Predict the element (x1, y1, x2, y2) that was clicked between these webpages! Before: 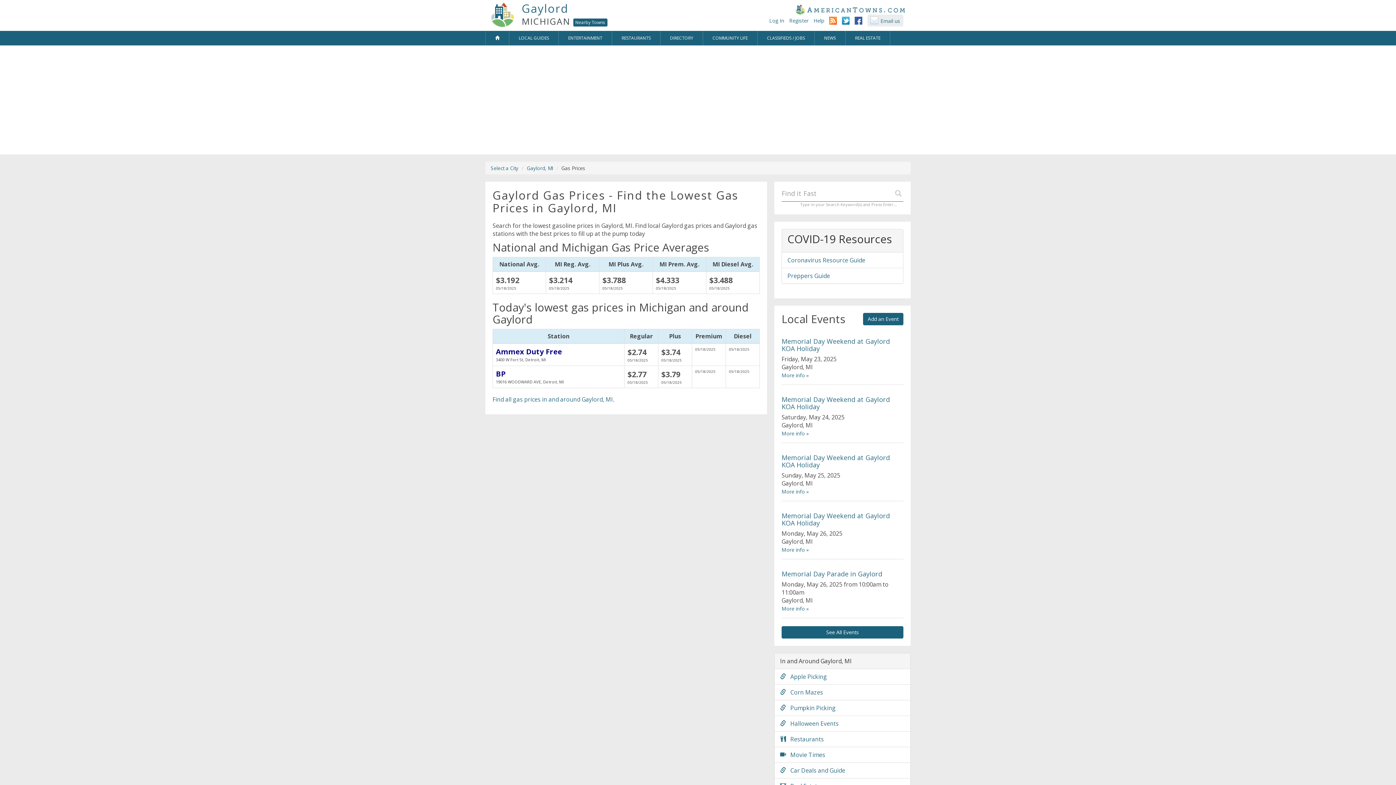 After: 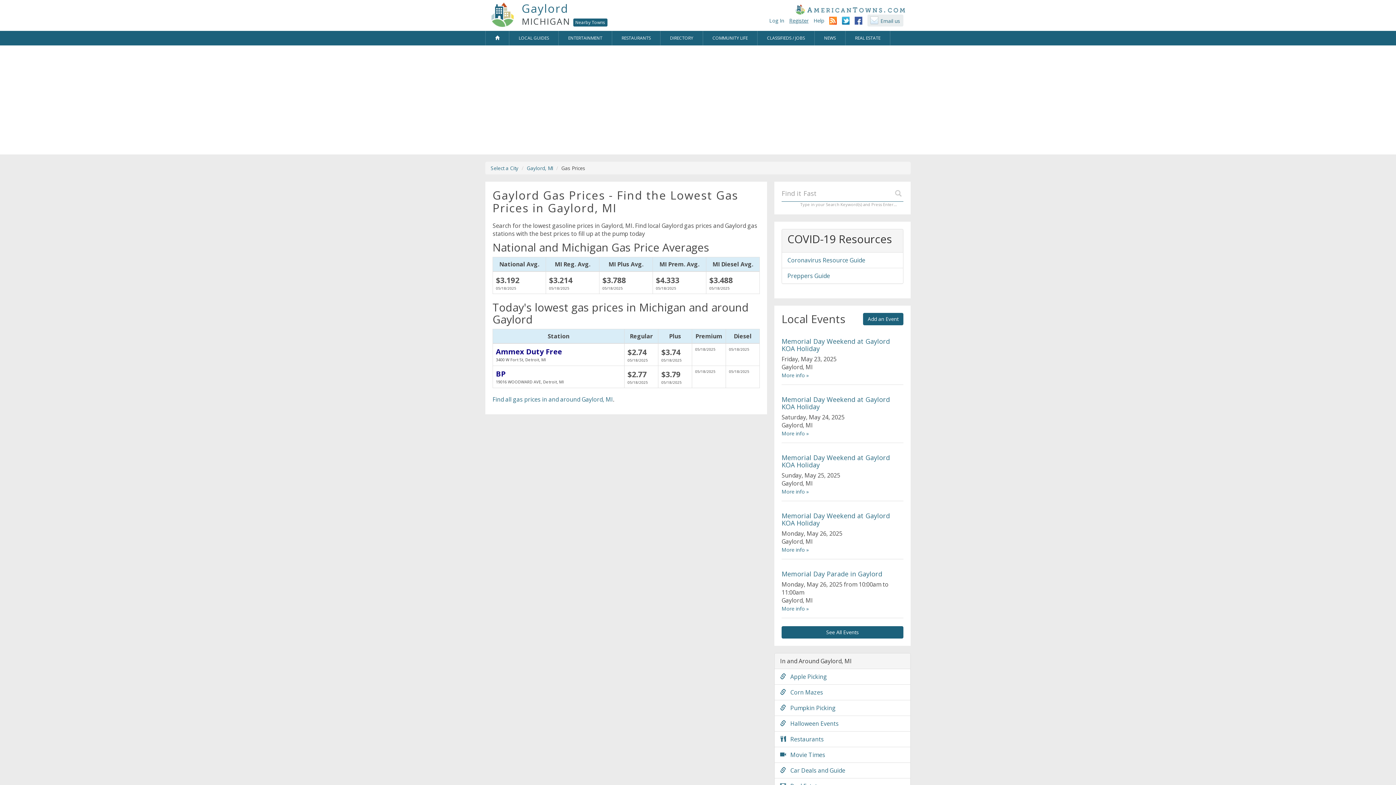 Action: bbox: (789, 16, 808, 24) label: Register